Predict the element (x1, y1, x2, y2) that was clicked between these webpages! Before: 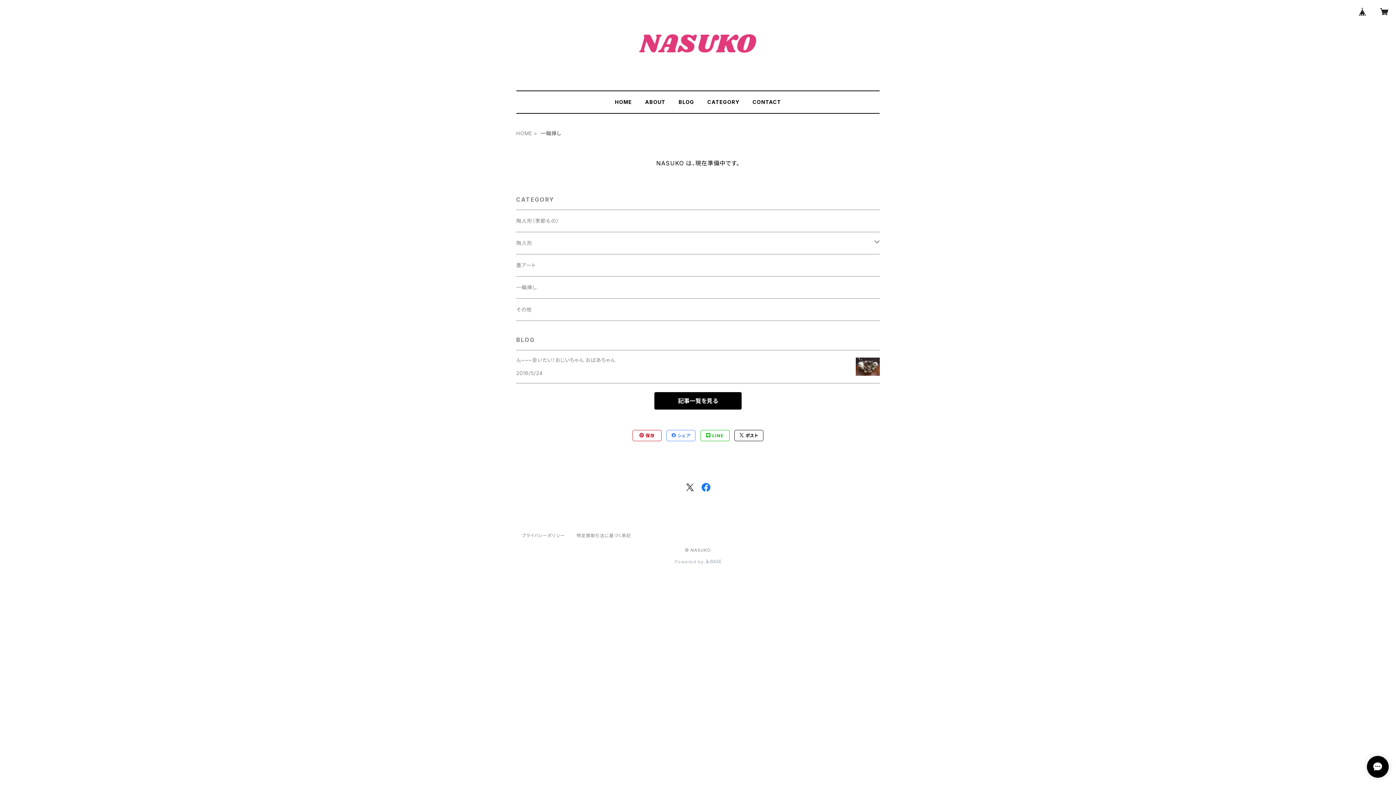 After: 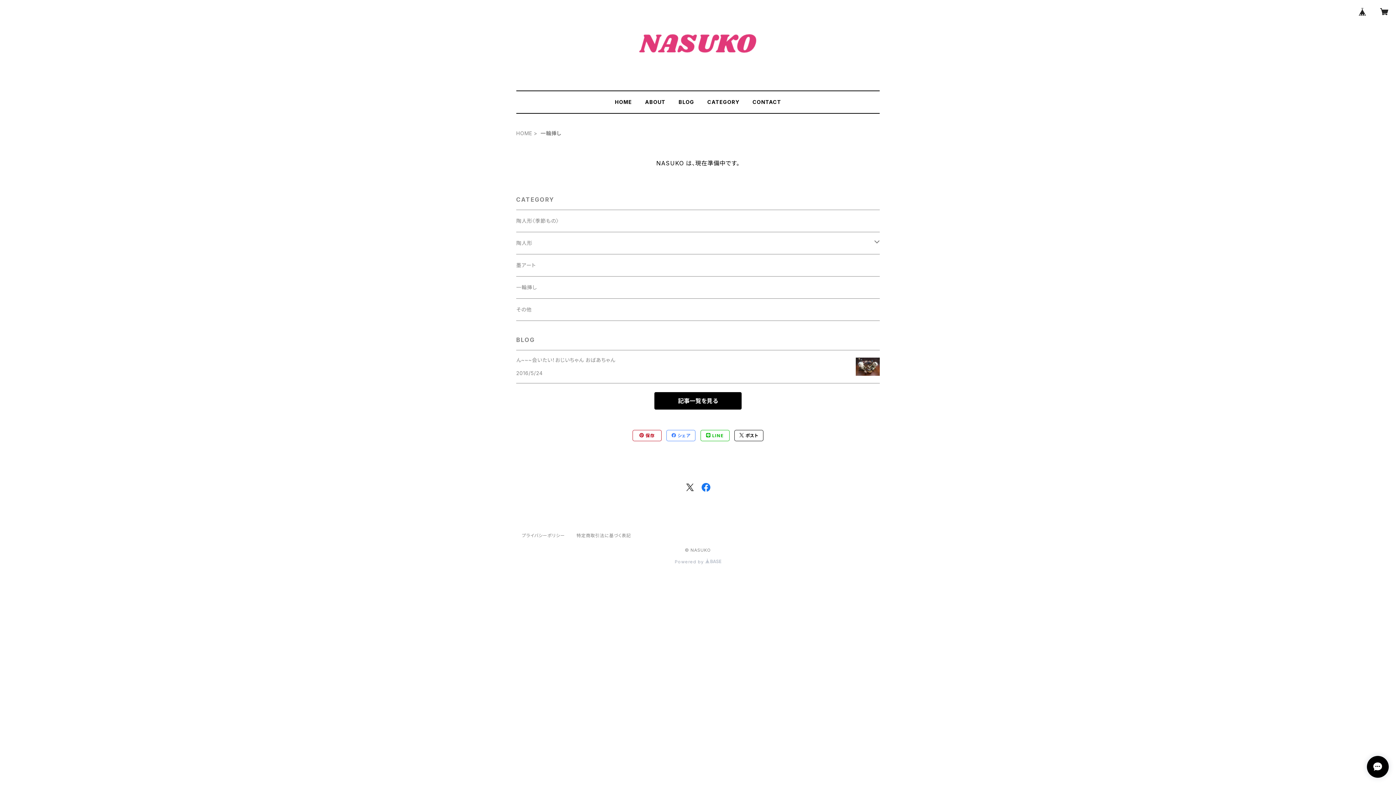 Action: label:  ポスト bbox: (734, 430, 763, 441)